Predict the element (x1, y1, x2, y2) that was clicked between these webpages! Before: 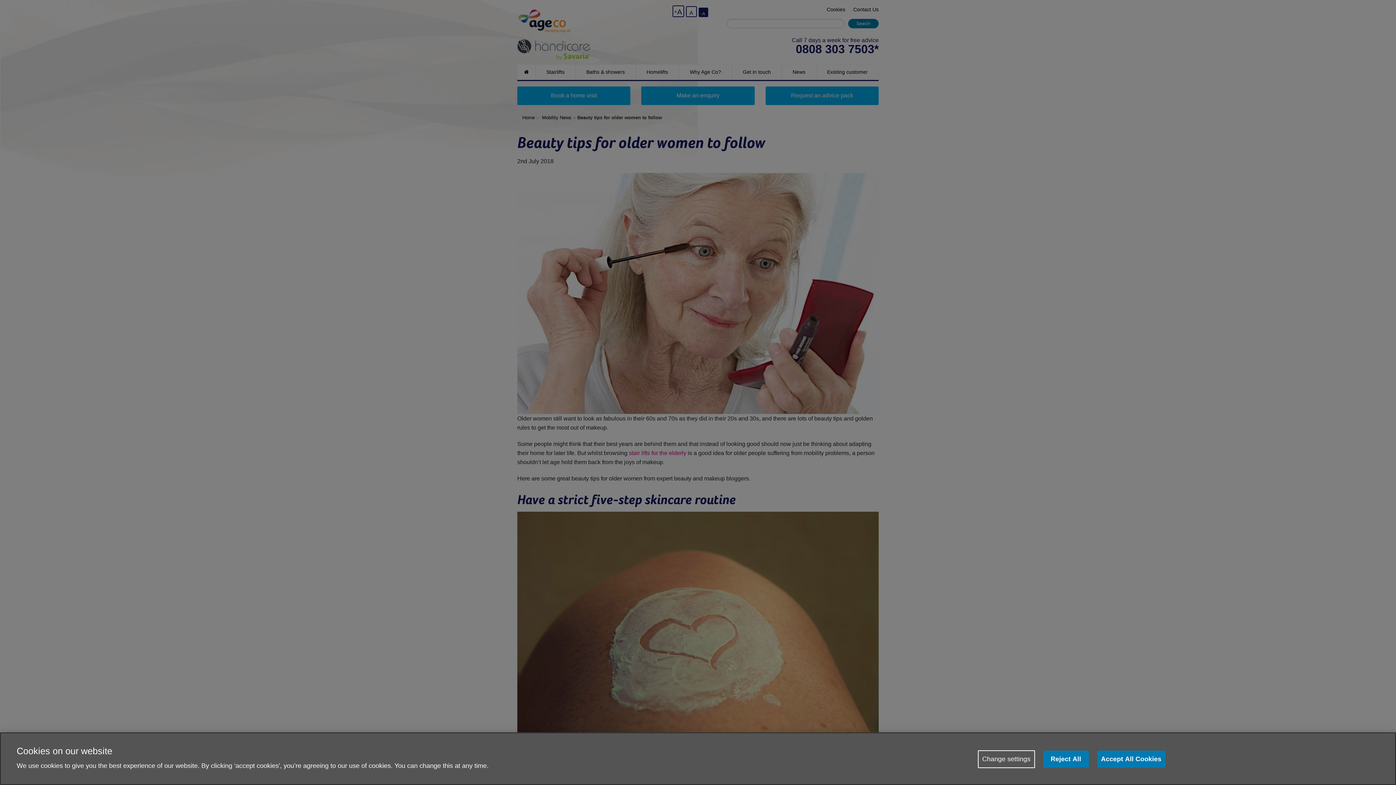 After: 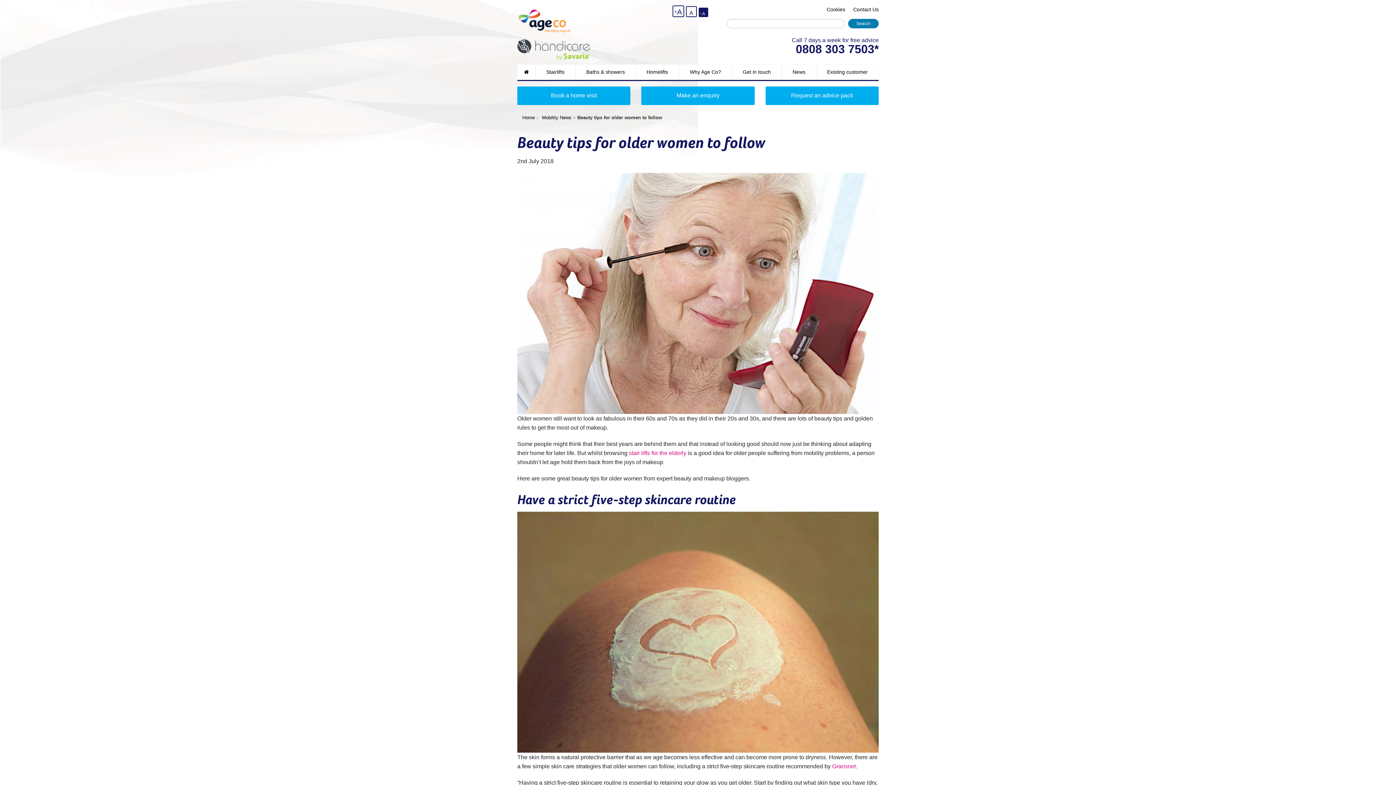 Action: bbox: (1097, 751, 1165, 768) label: Accept All Cookies